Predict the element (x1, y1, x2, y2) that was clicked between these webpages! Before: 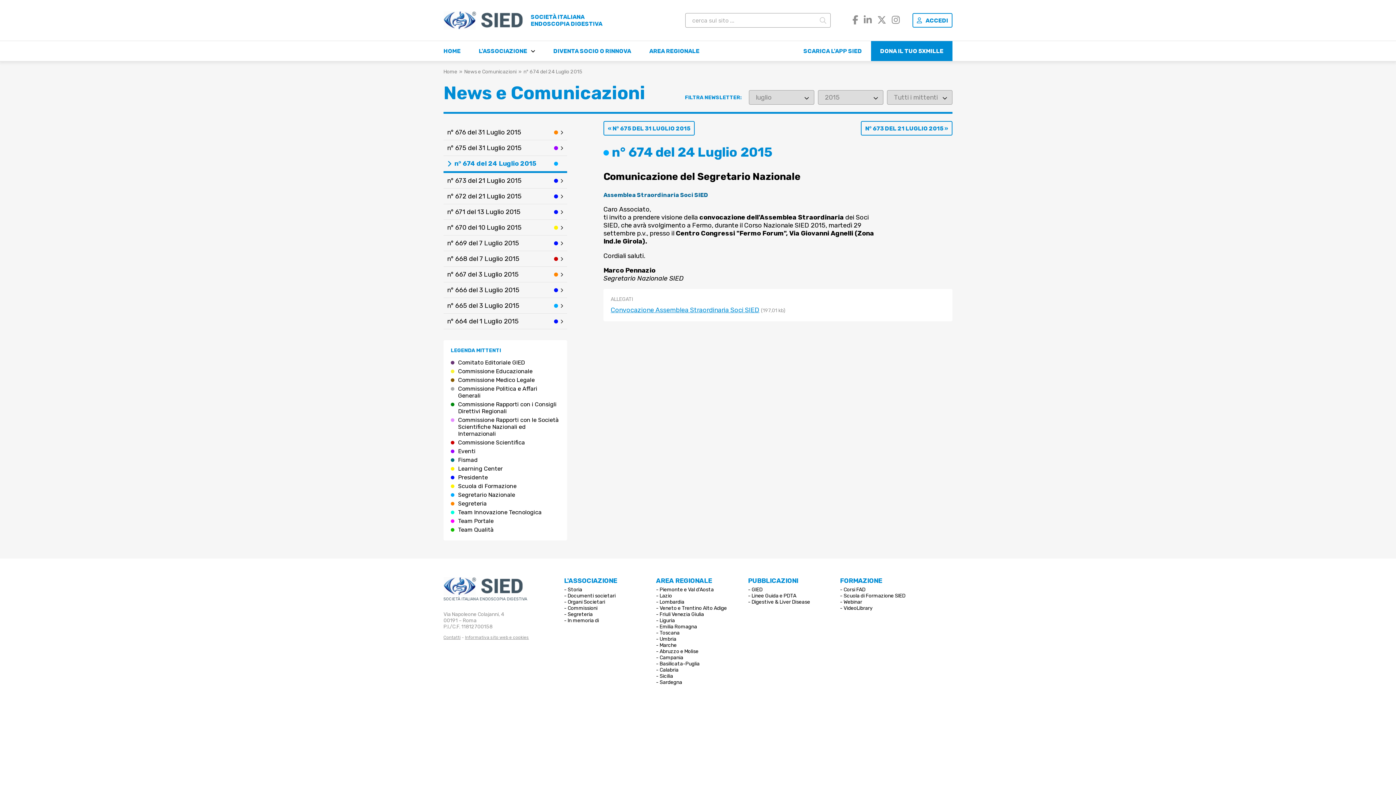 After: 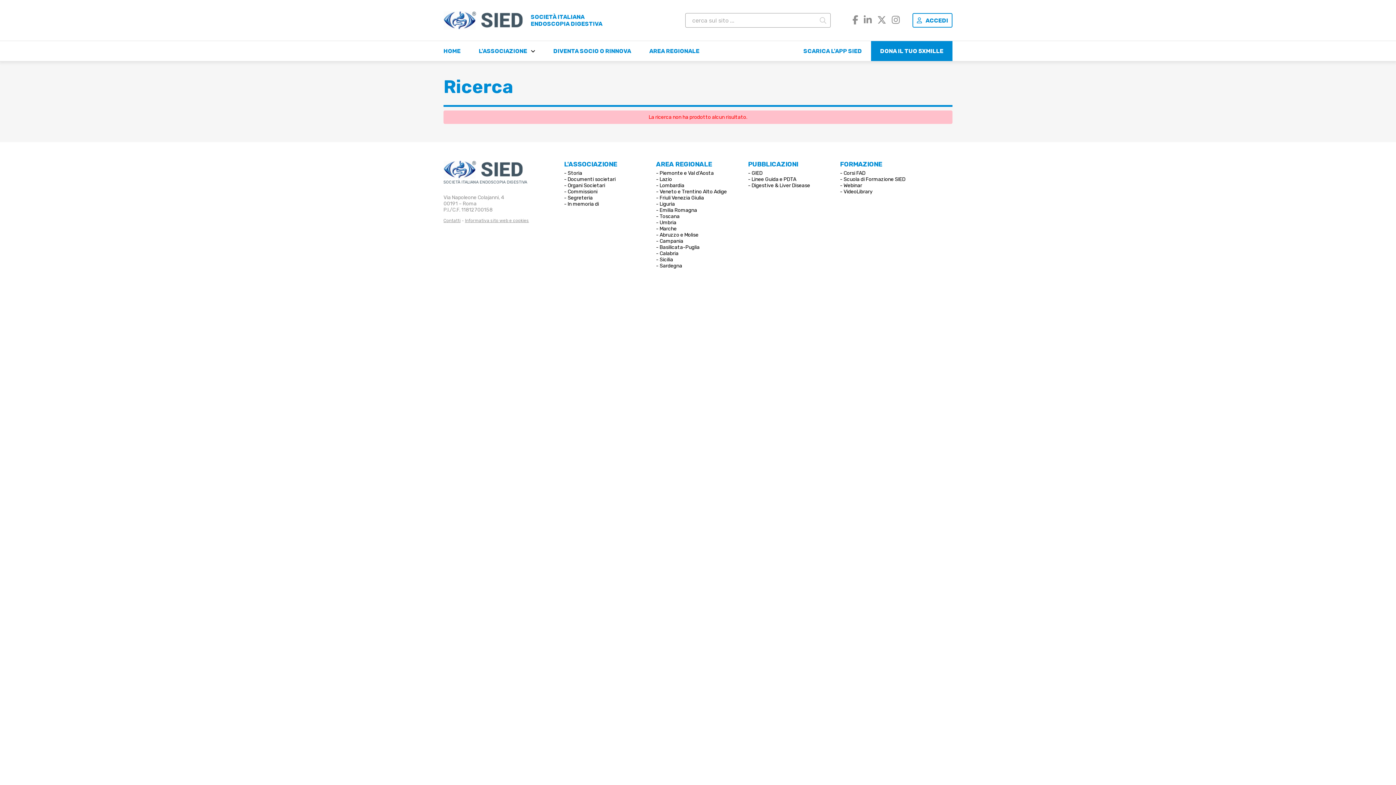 Action: bbox: (820, 17, 826, 24)